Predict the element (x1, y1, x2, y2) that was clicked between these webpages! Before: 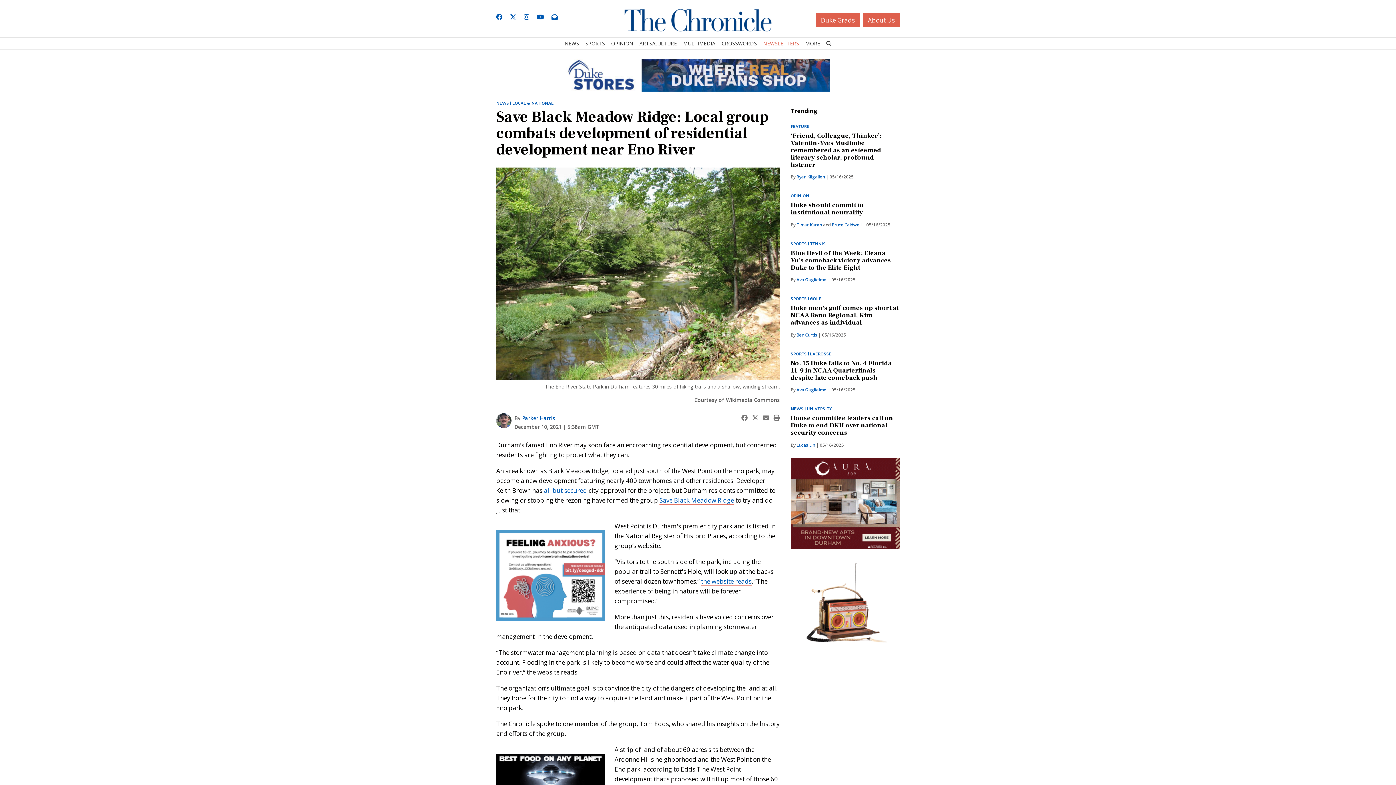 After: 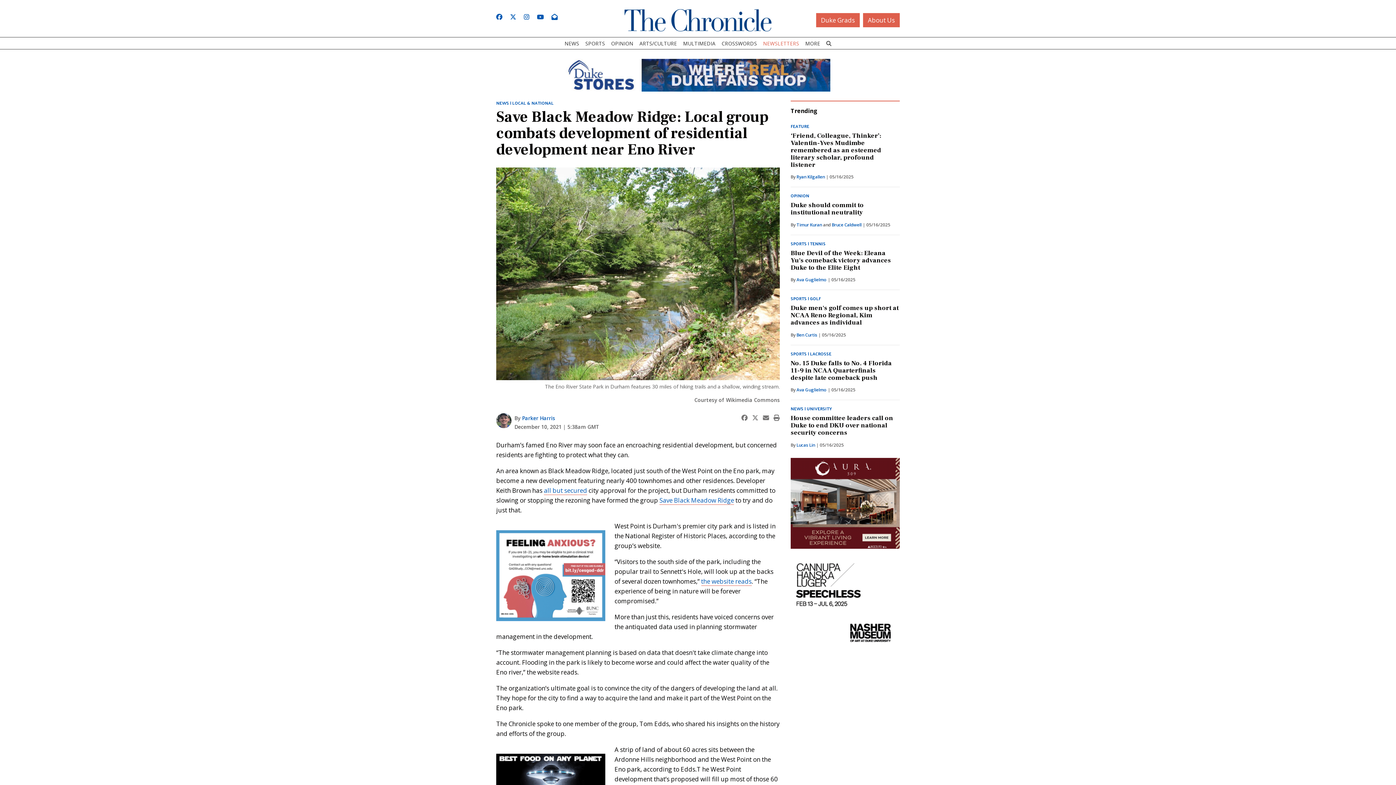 Action: bbox: (763, 413, 769, 422) label: Email this article